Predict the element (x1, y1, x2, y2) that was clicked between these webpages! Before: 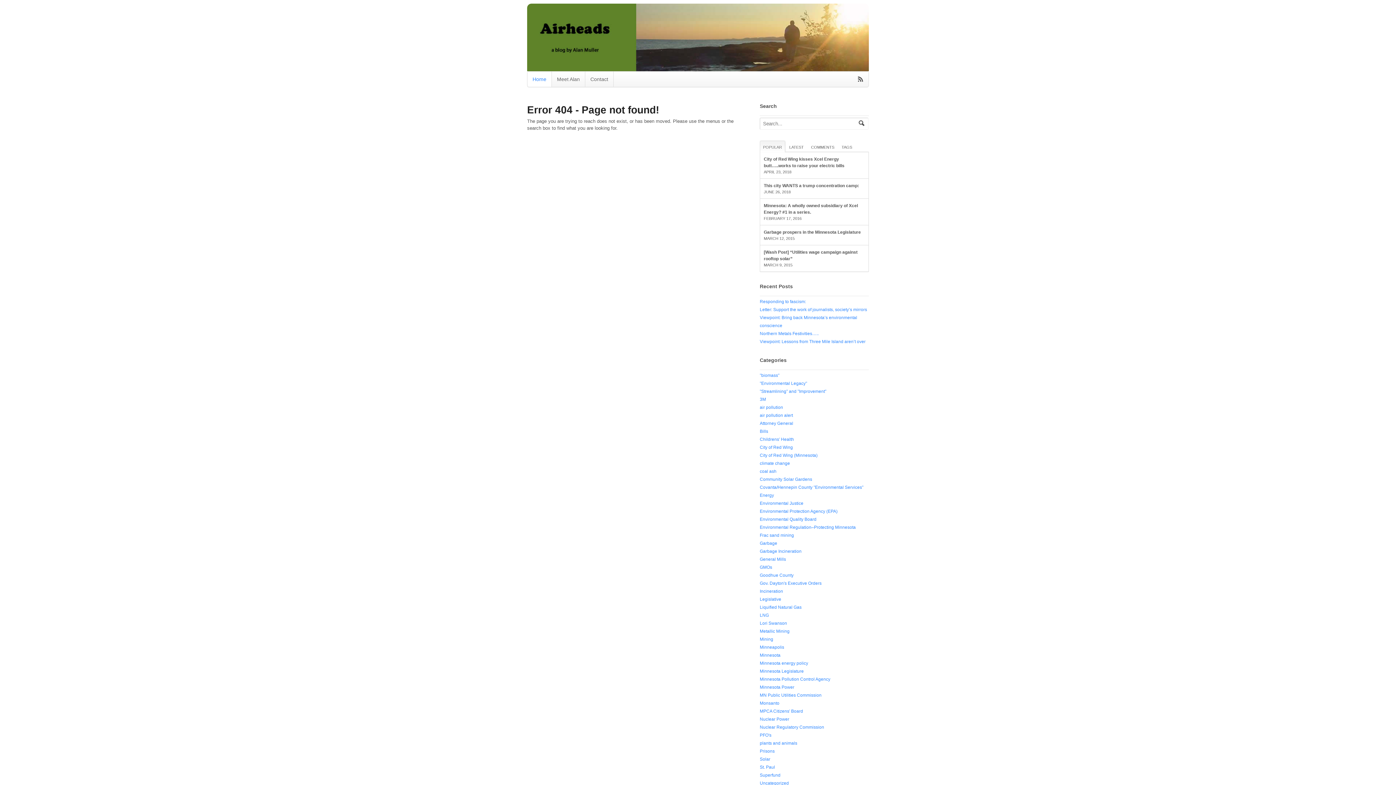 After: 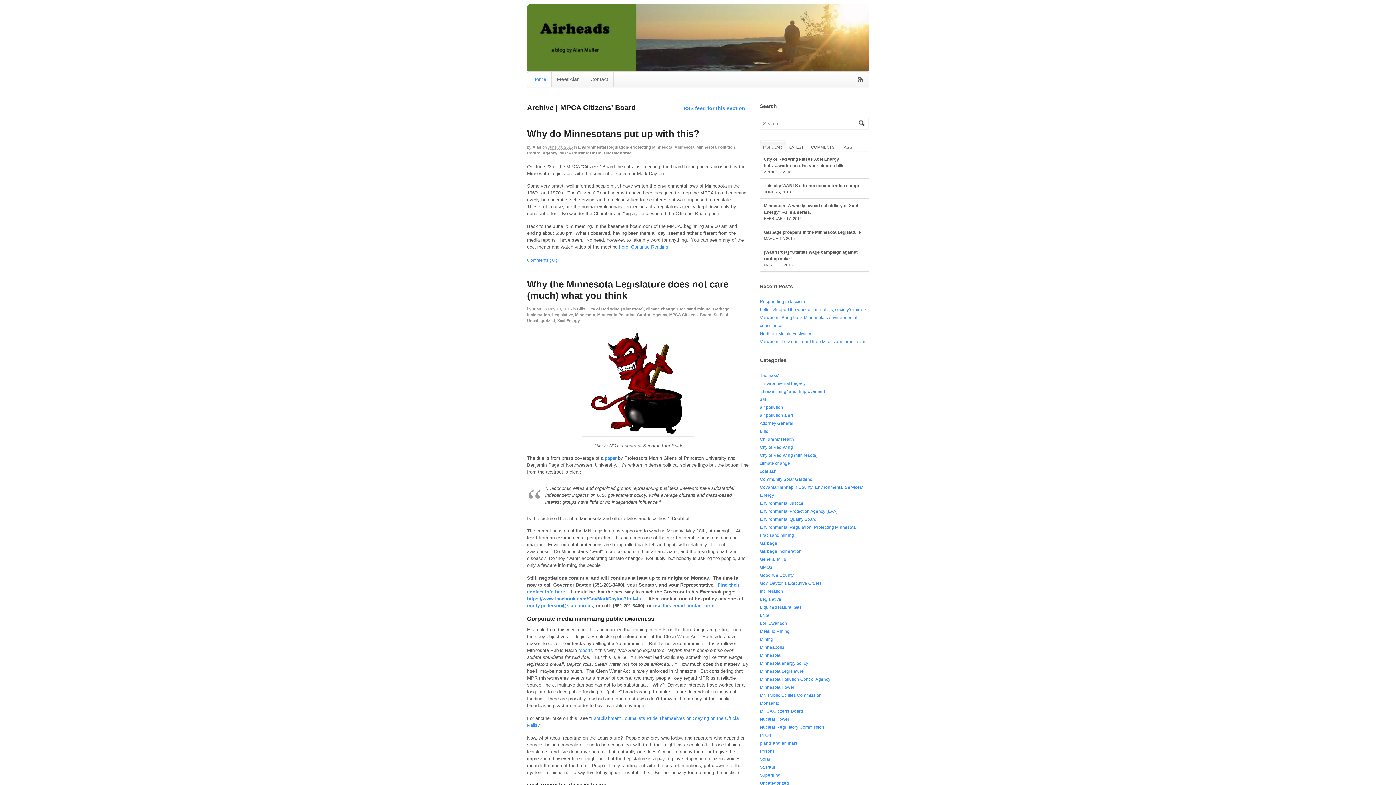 Action: label: MPCA Citizens' Board bbox: (760, 709, 803, 714)